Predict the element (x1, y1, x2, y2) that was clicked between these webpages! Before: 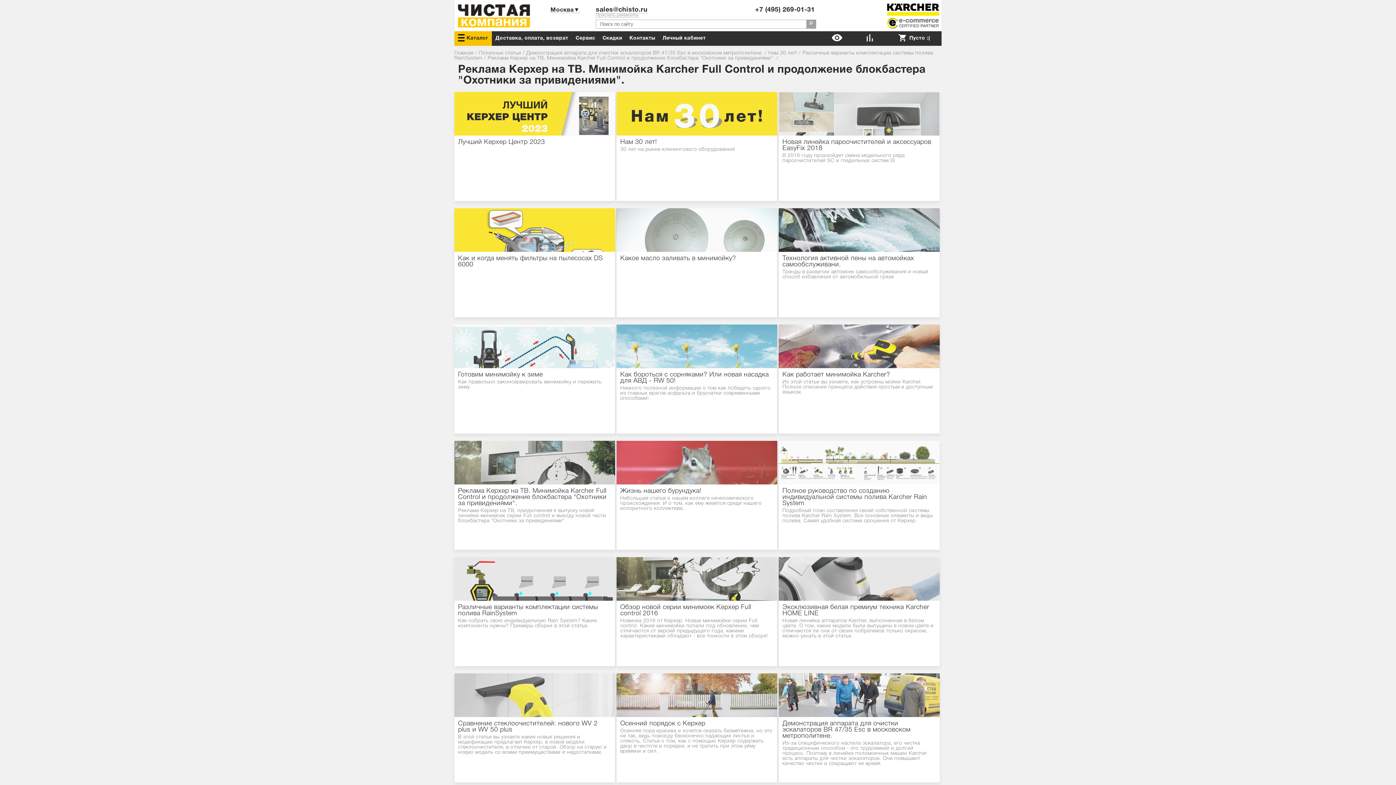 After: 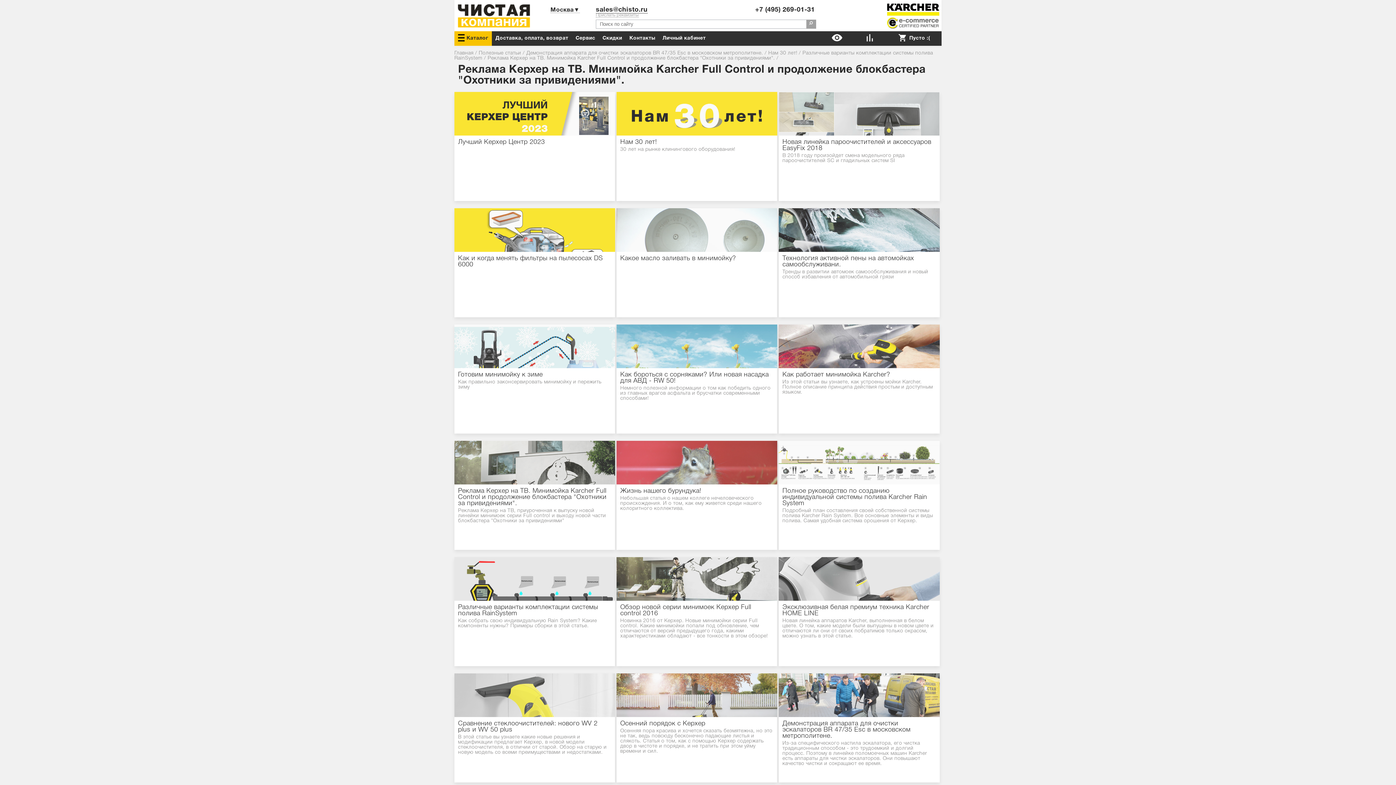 Action: label: sales@chisto.ru bbox: (596, 6, 647, 13)